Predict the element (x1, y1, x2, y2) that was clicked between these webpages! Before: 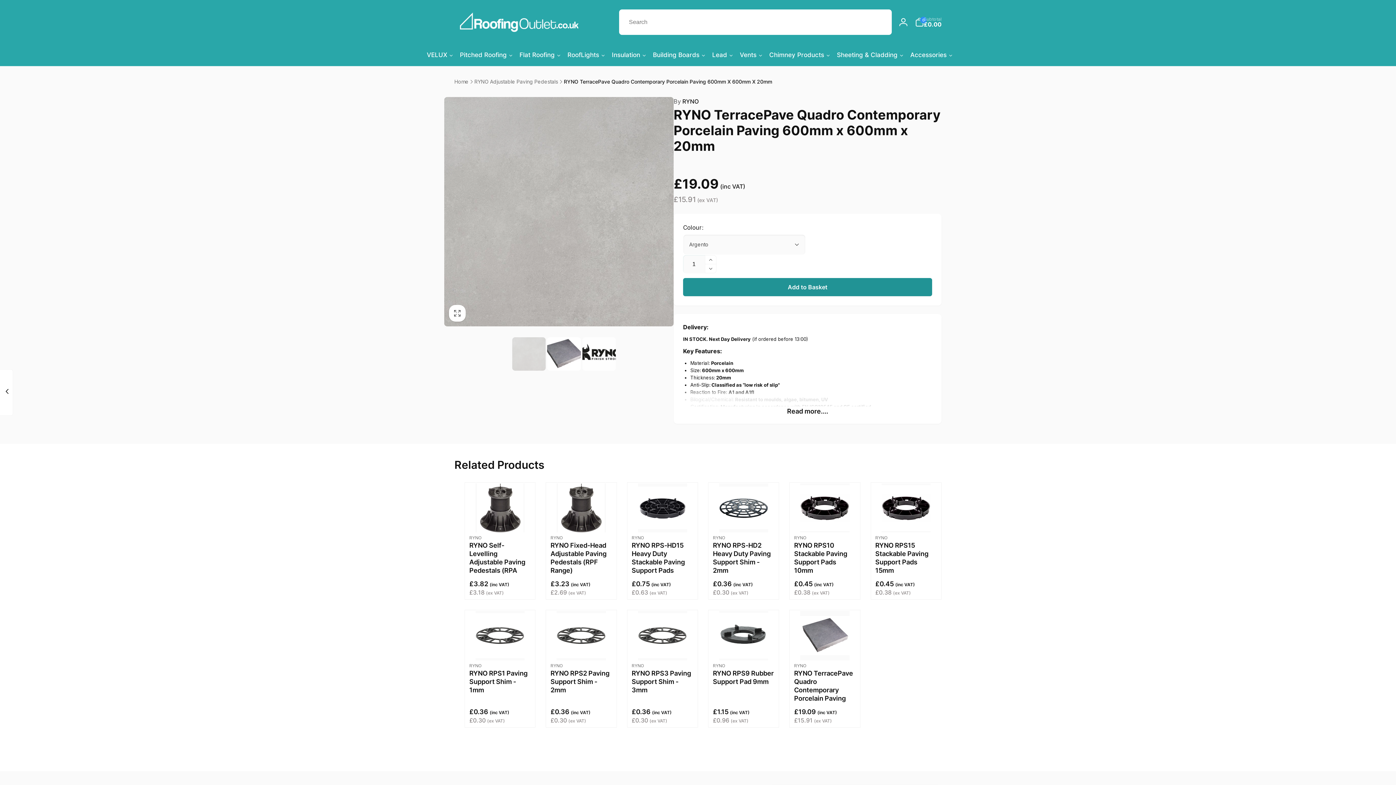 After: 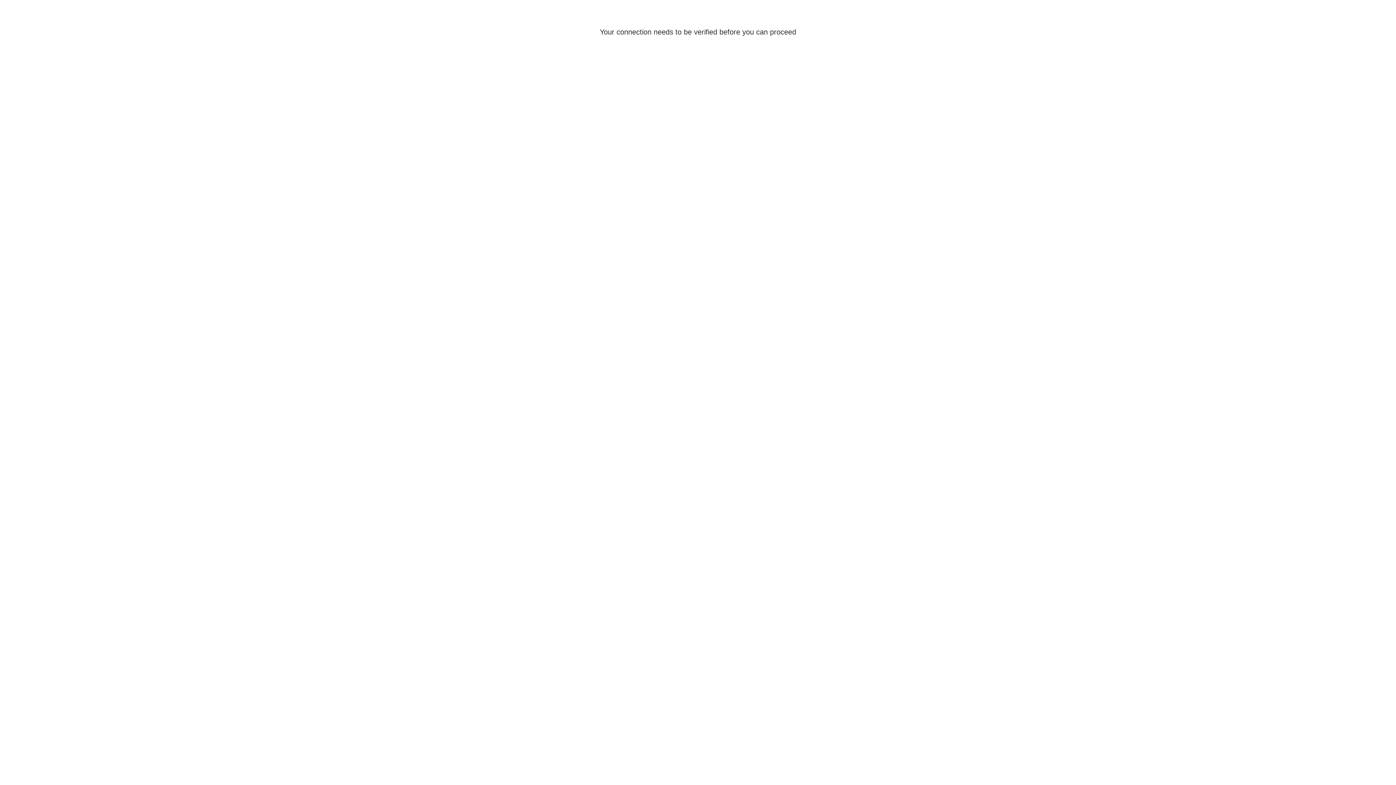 Action: bbox: (895, 14, 911, 30) label: Log in